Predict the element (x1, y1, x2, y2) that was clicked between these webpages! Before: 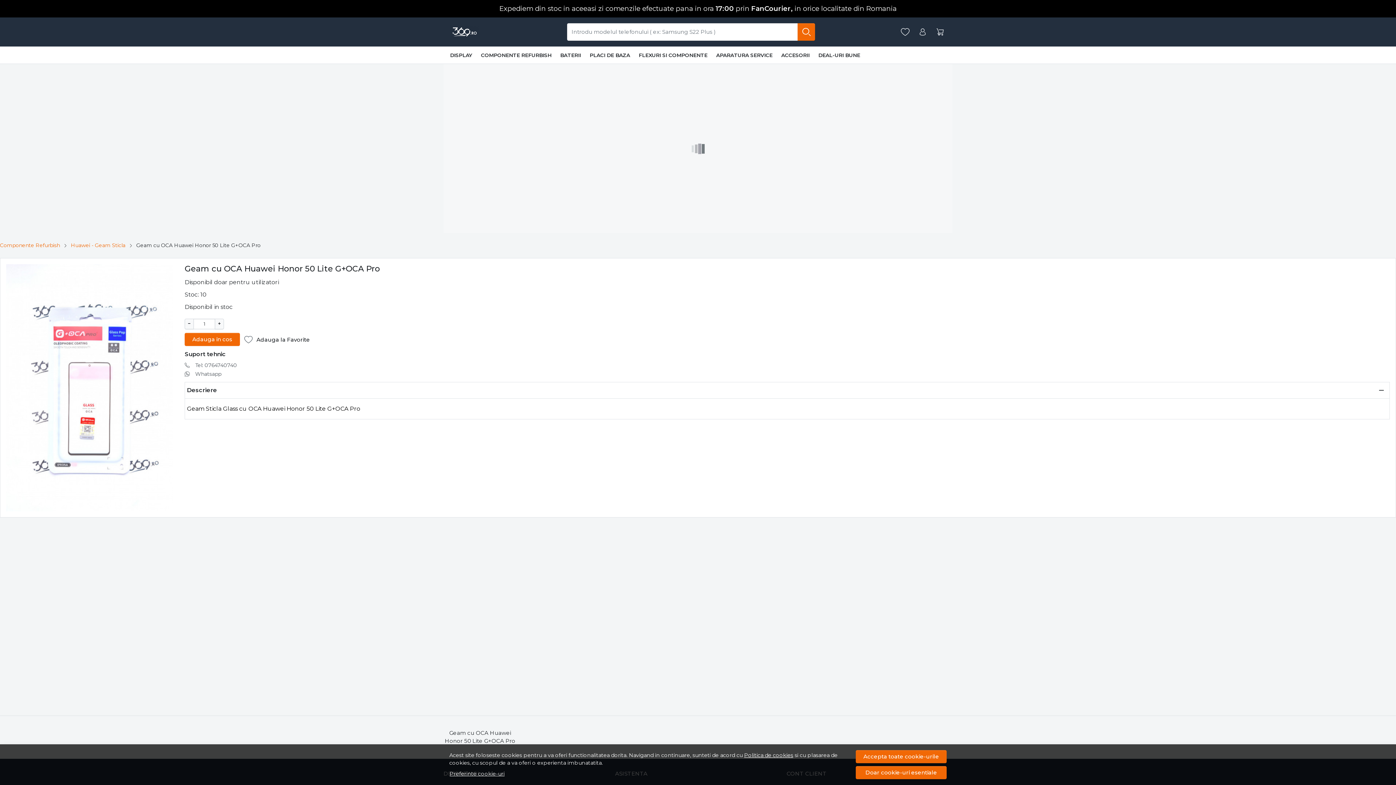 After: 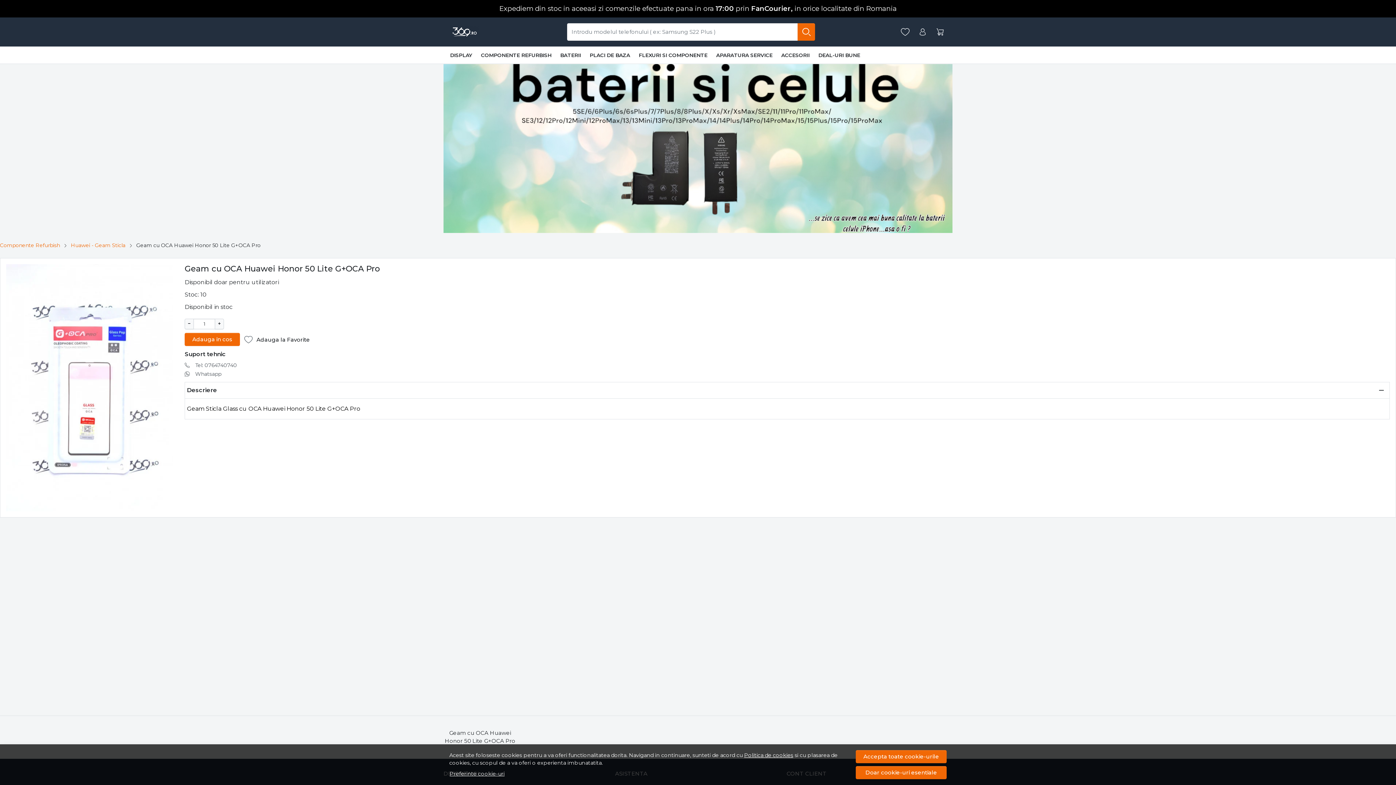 Action: label: Geam cu OCA Huawei Honor 50 Lite G+OCA Pro bbox: (443, 729, 516, 745)